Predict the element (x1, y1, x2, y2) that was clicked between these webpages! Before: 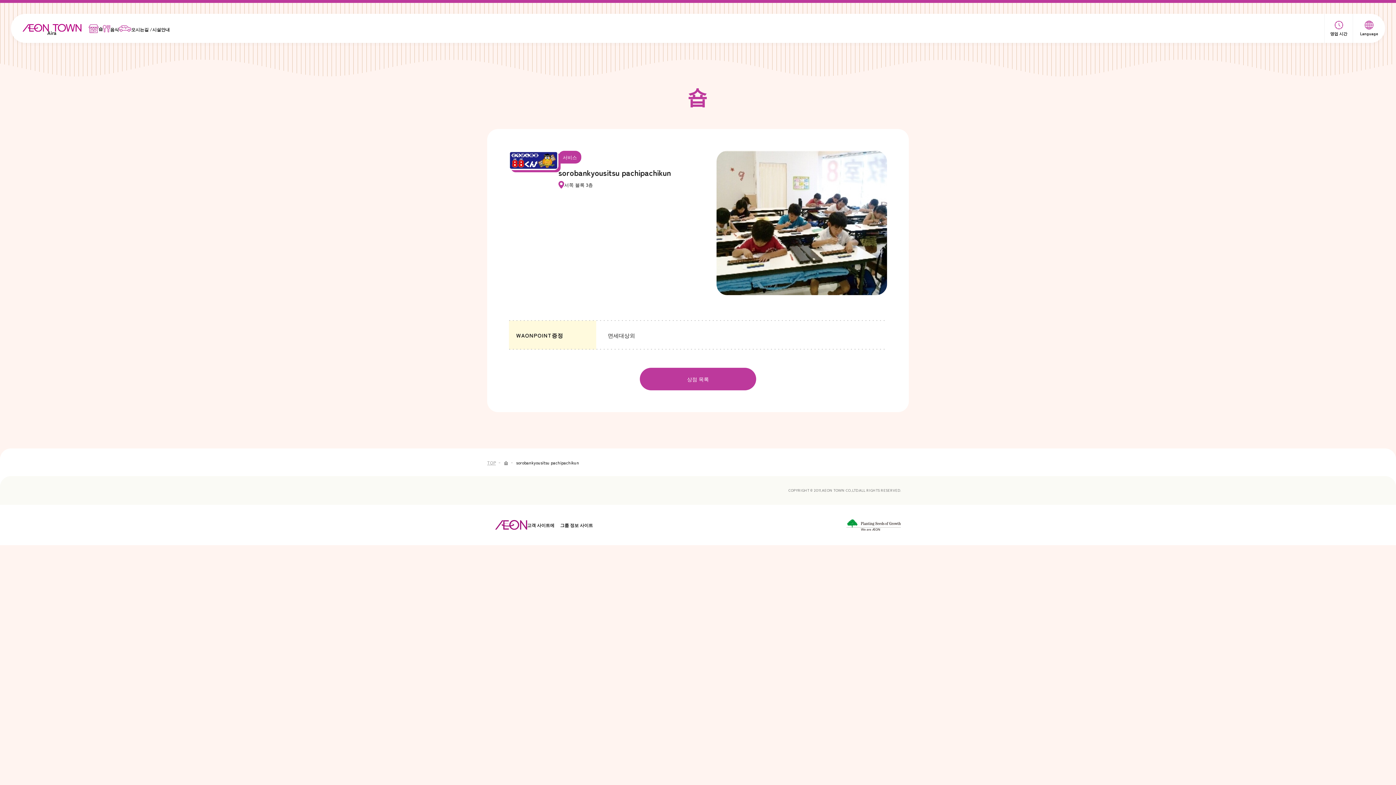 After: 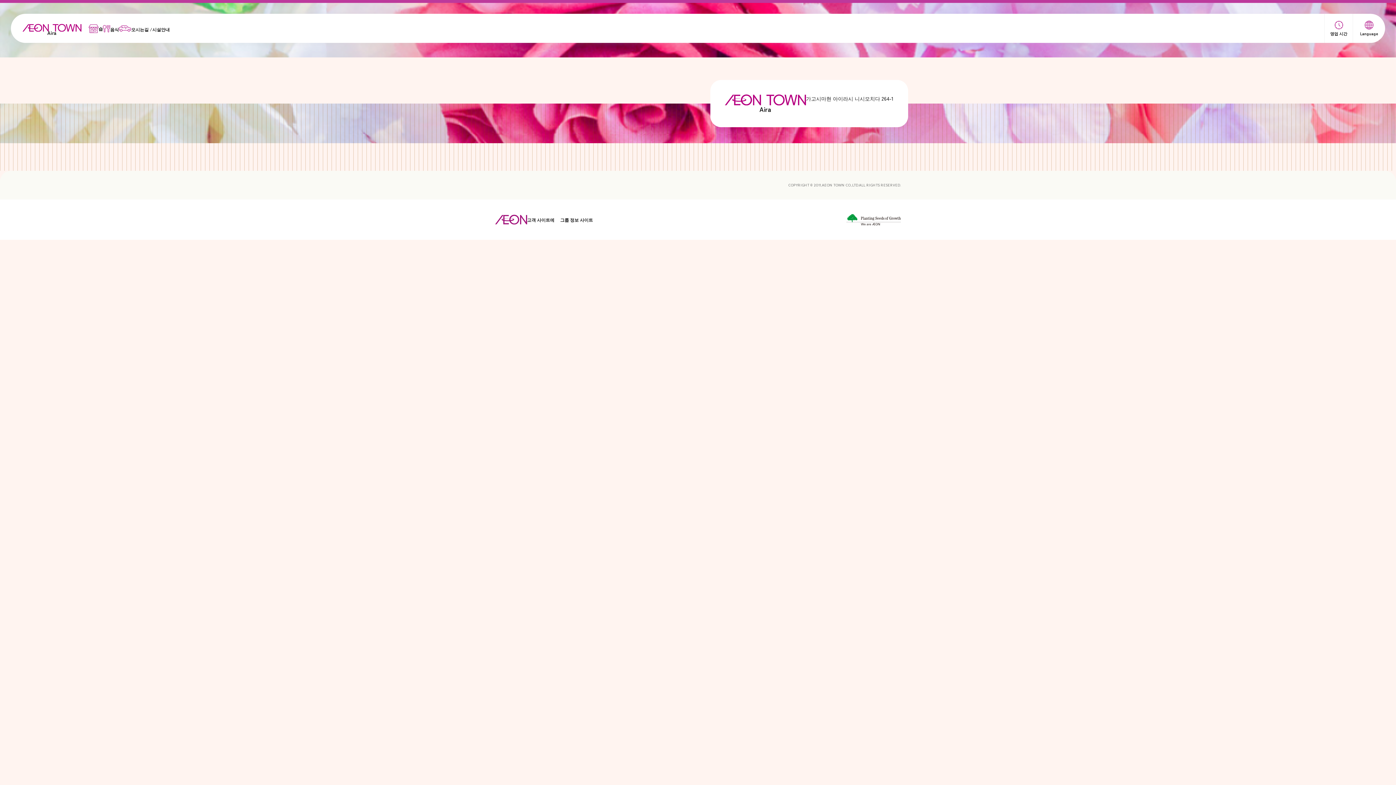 Action: bbox: (487, 459, 496, 465) label: TOP